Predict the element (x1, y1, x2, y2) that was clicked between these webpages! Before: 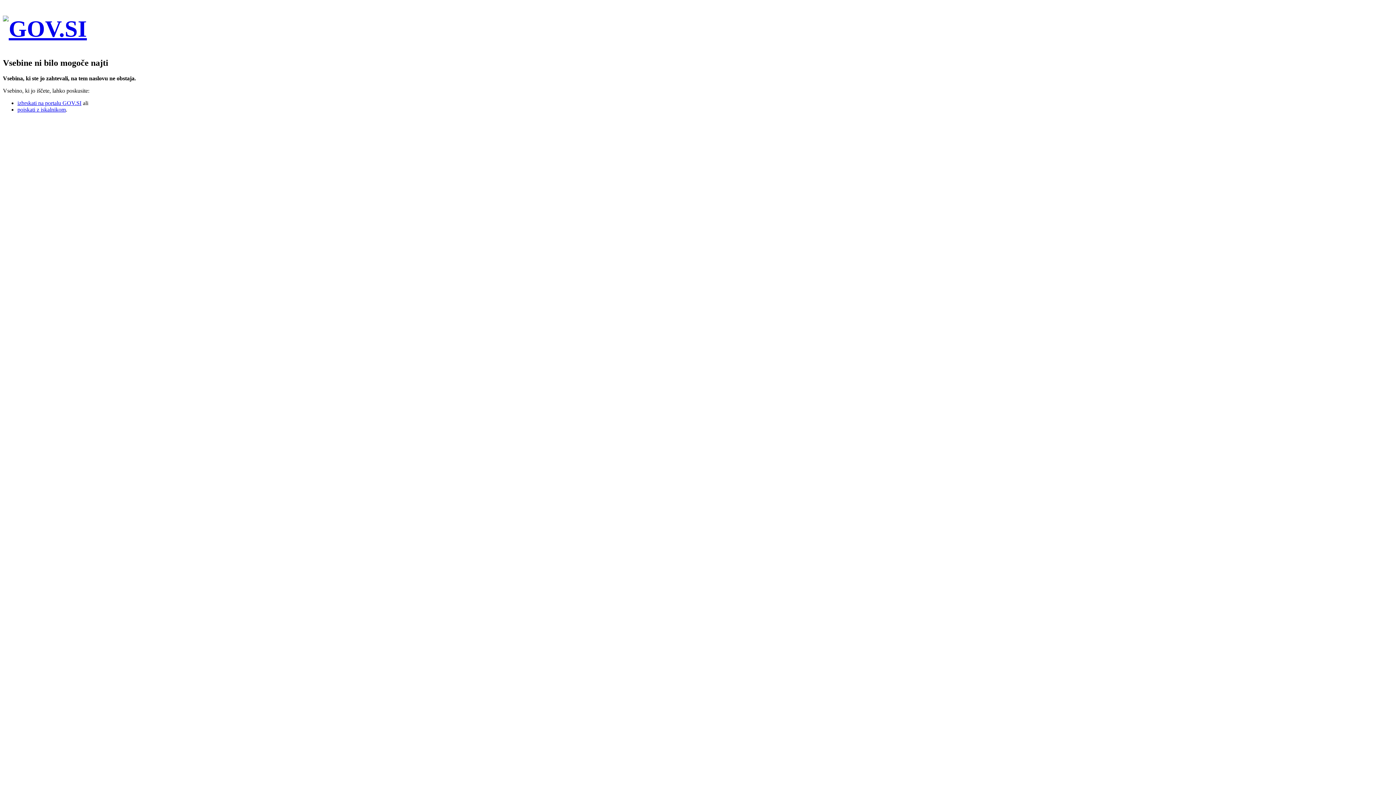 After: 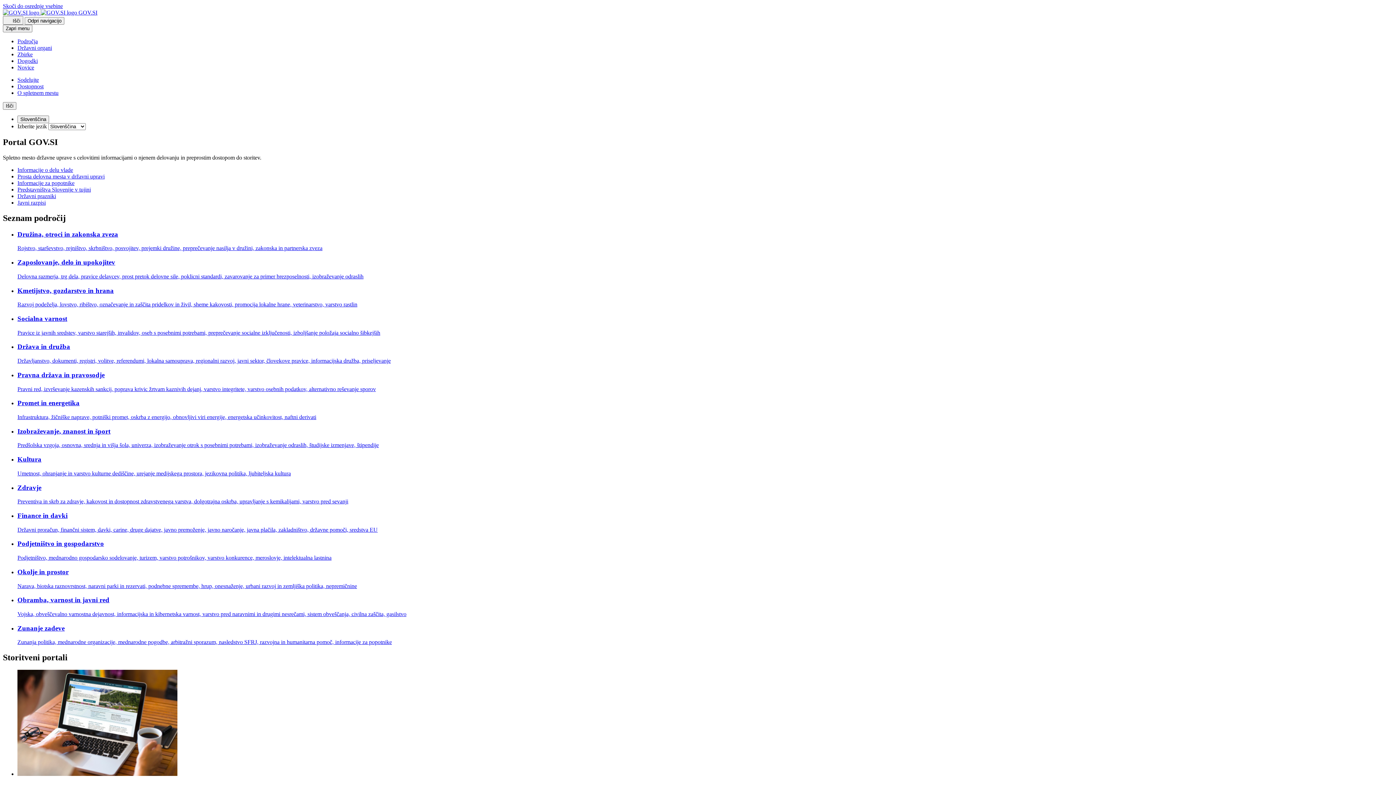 Action: bbox: (17, 99, 81, 106) label: izbrskati na portalu GOV.SI